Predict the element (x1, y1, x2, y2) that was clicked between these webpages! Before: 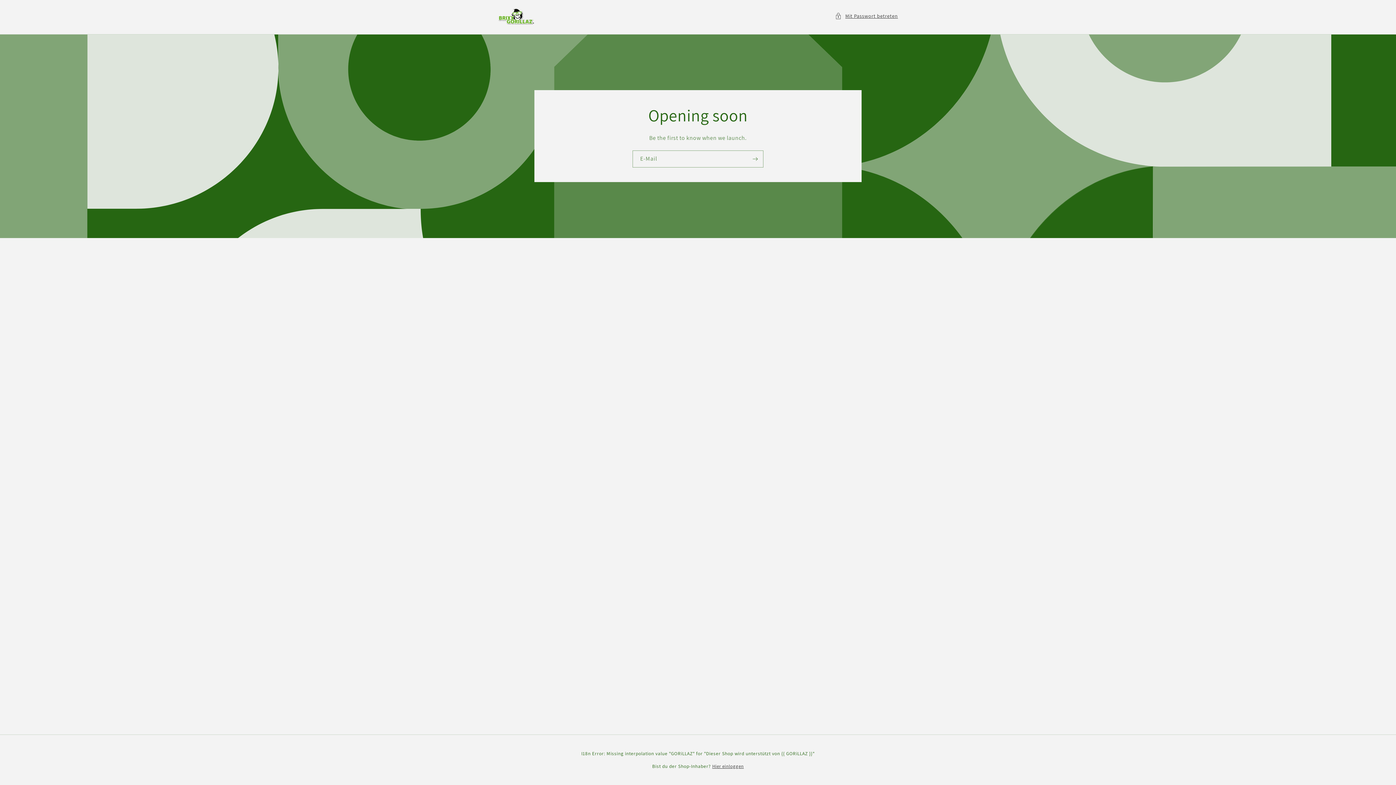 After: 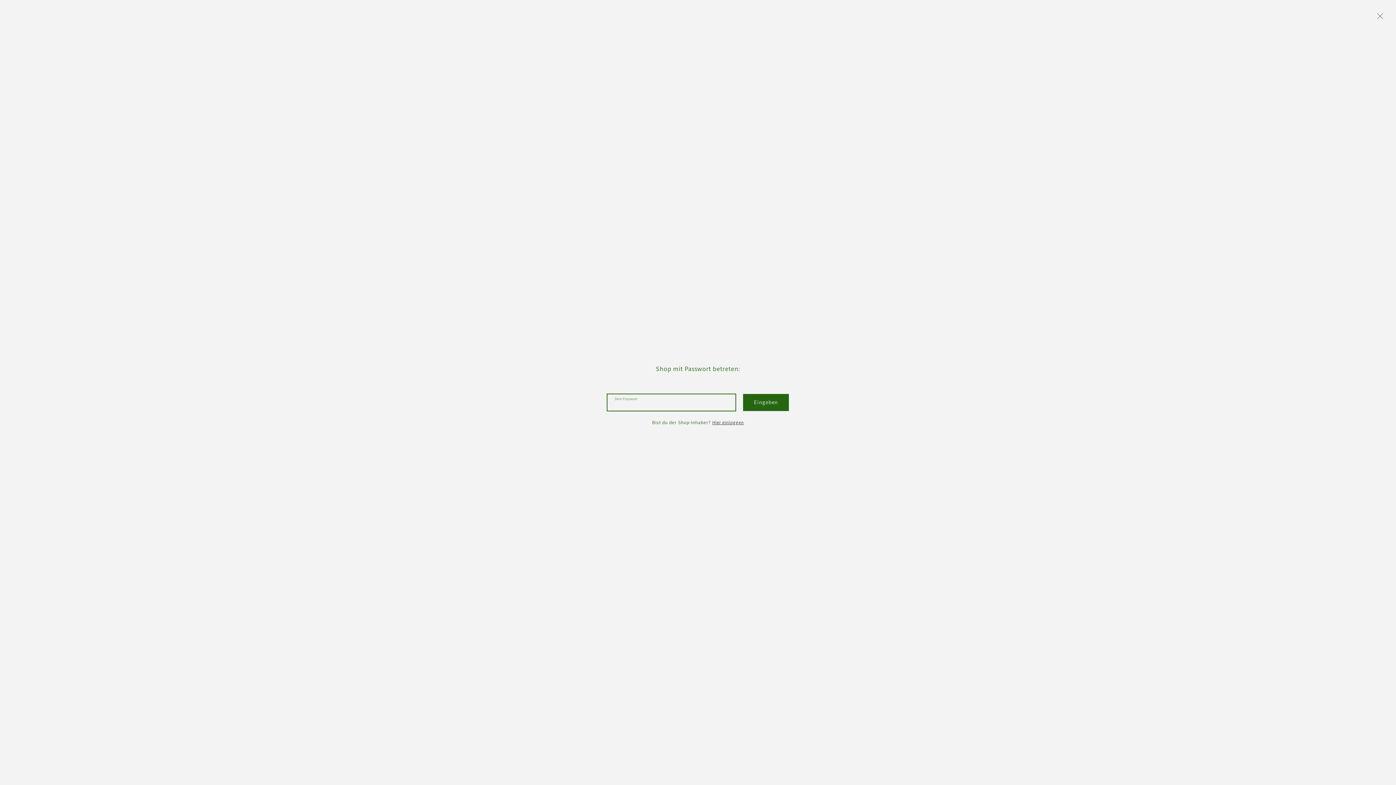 Action: bbox: (835, 11, 898, 20) label: Mit Passwort betreten